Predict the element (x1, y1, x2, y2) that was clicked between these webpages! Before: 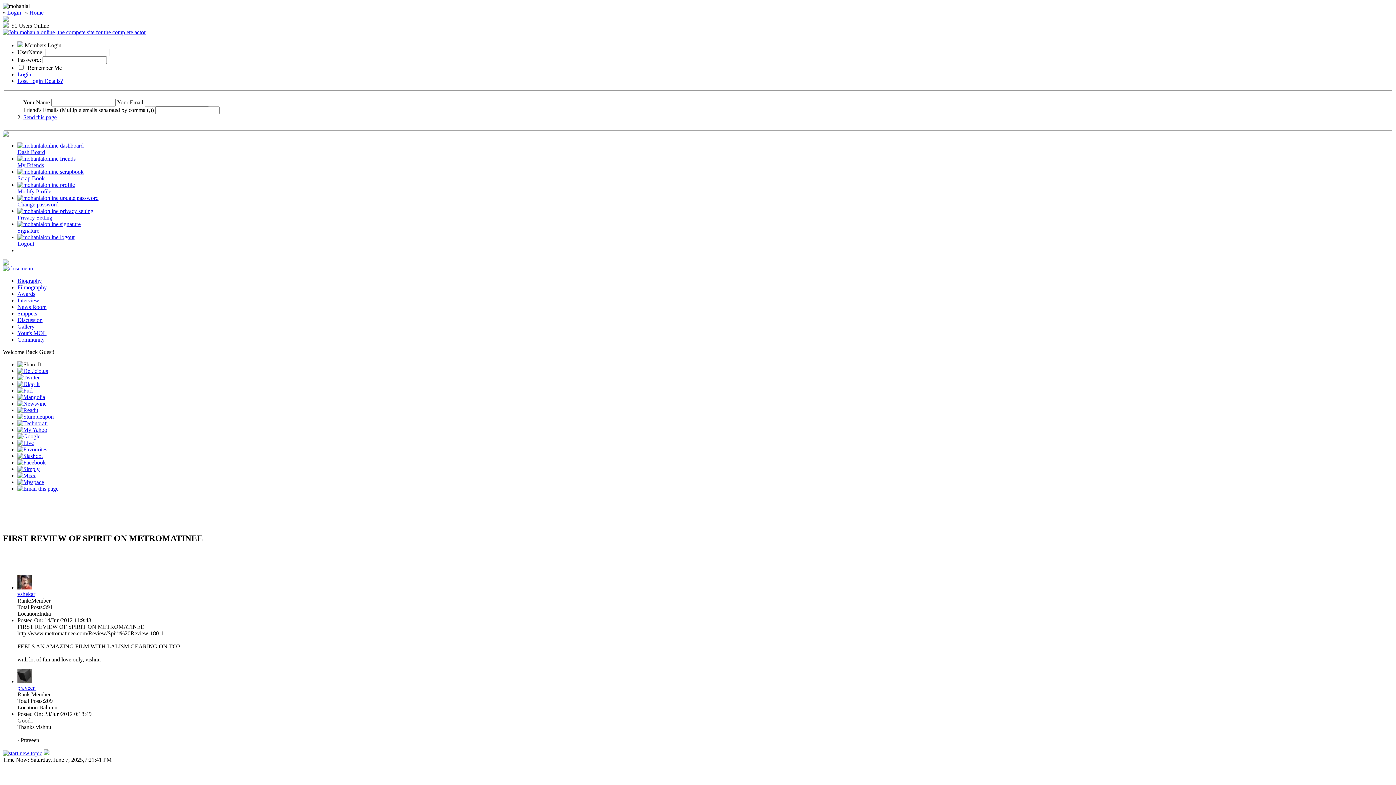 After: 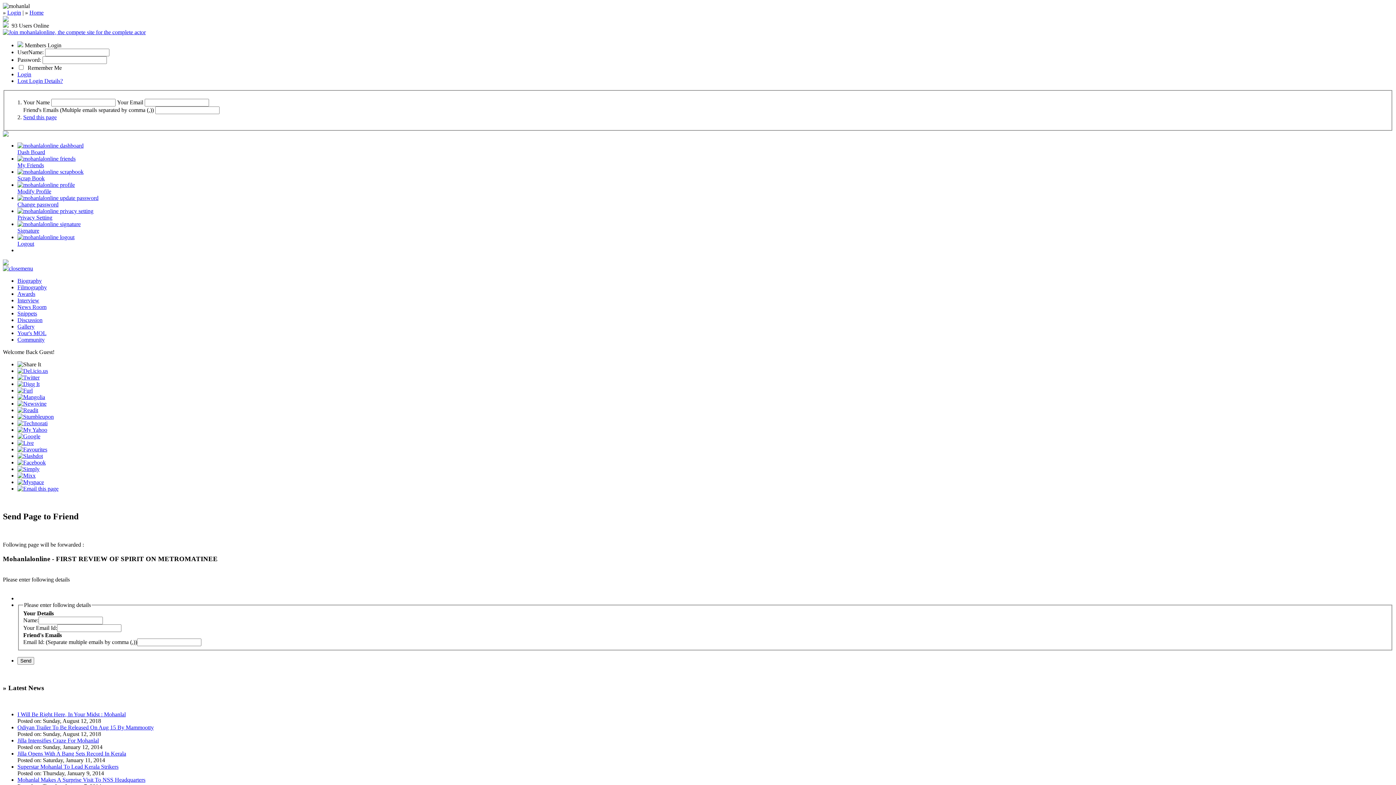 Action: bbox: (17, 485, 58, 491)